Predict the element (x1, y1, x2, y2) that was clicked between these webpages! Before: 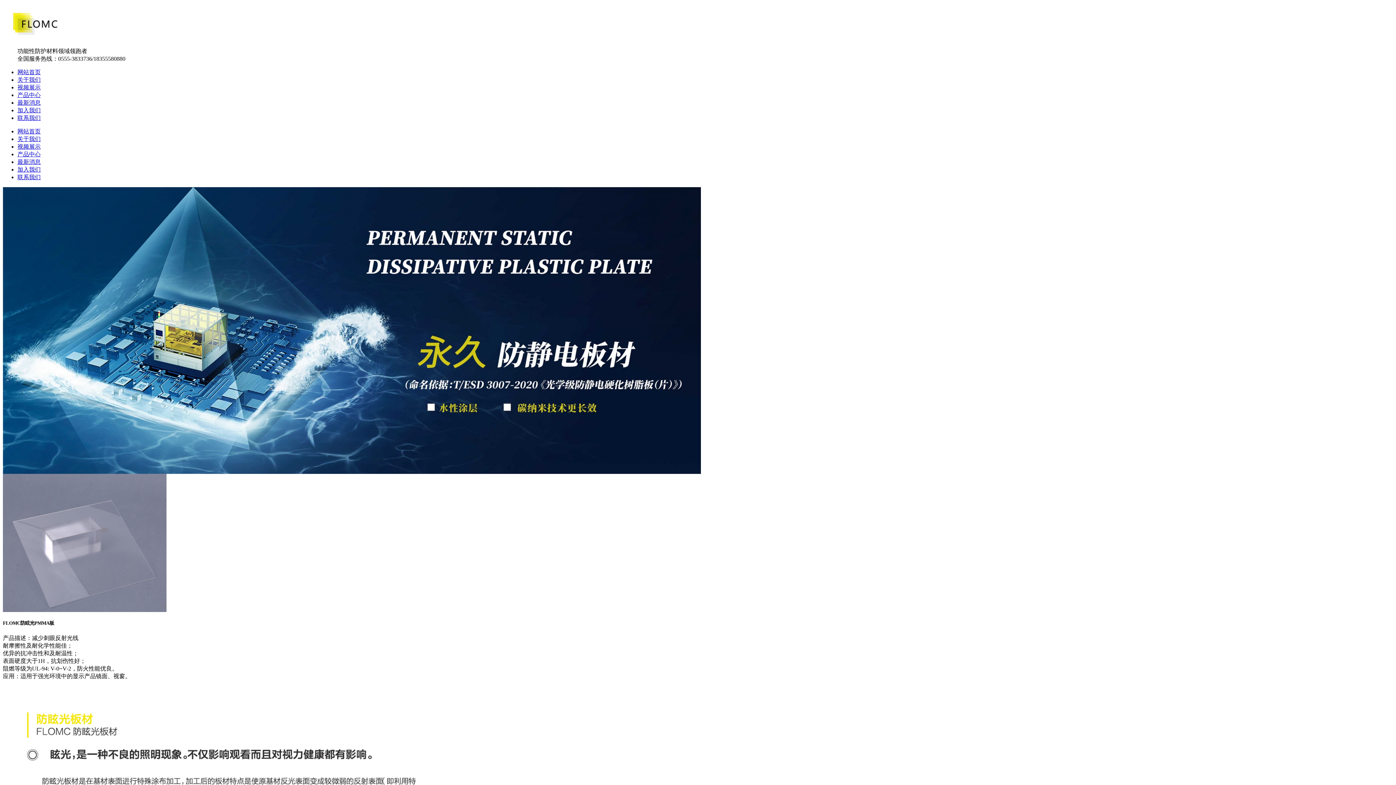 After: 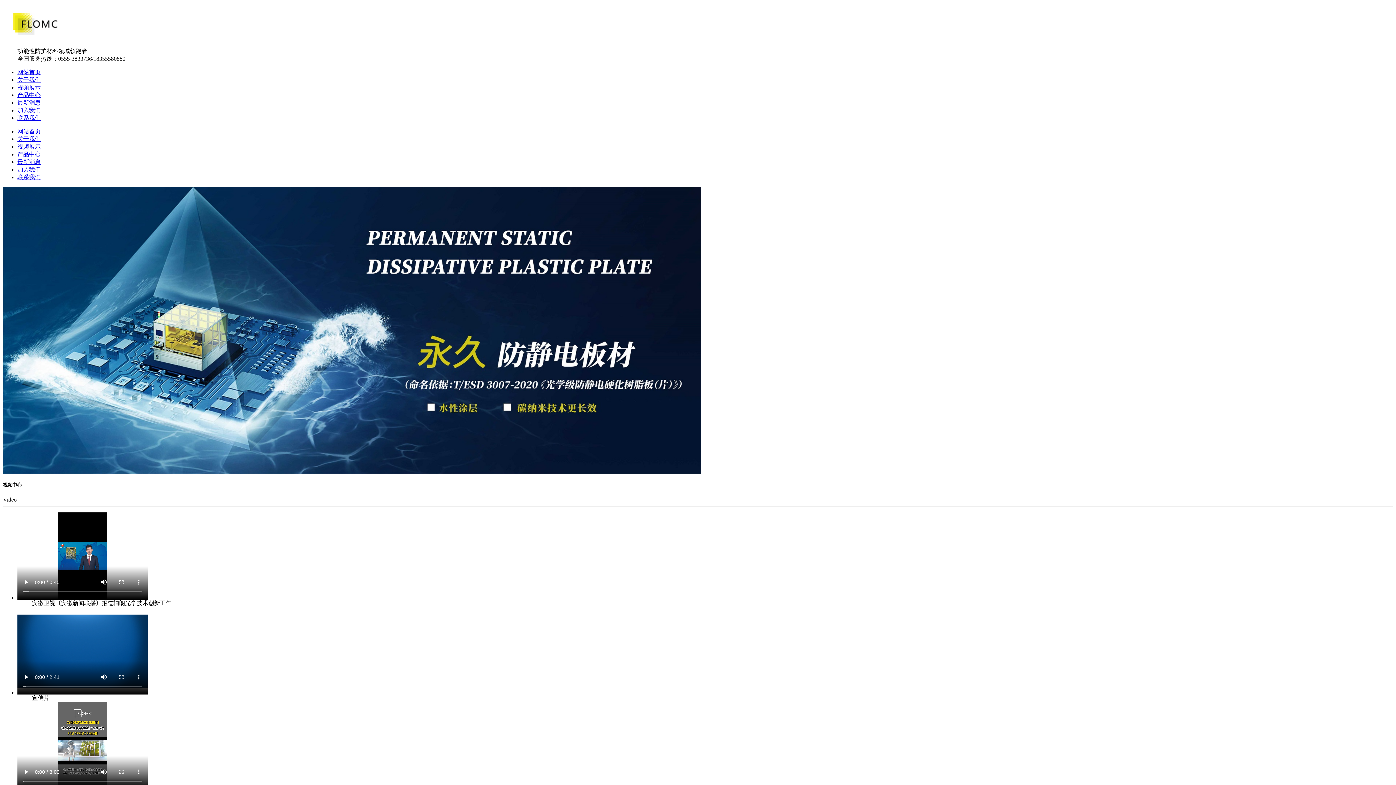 Action: label: 视频展示 bbox: (17, 84, 40, 90)